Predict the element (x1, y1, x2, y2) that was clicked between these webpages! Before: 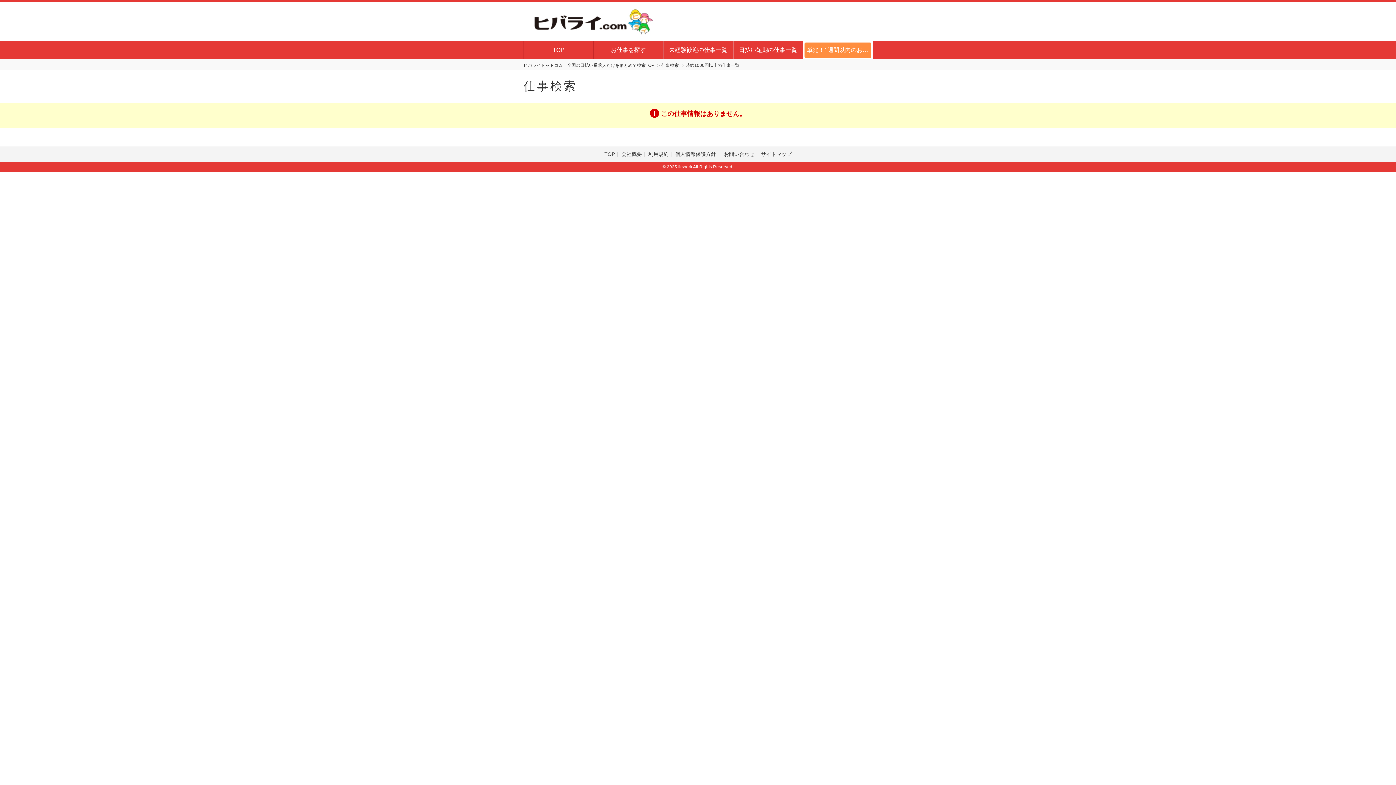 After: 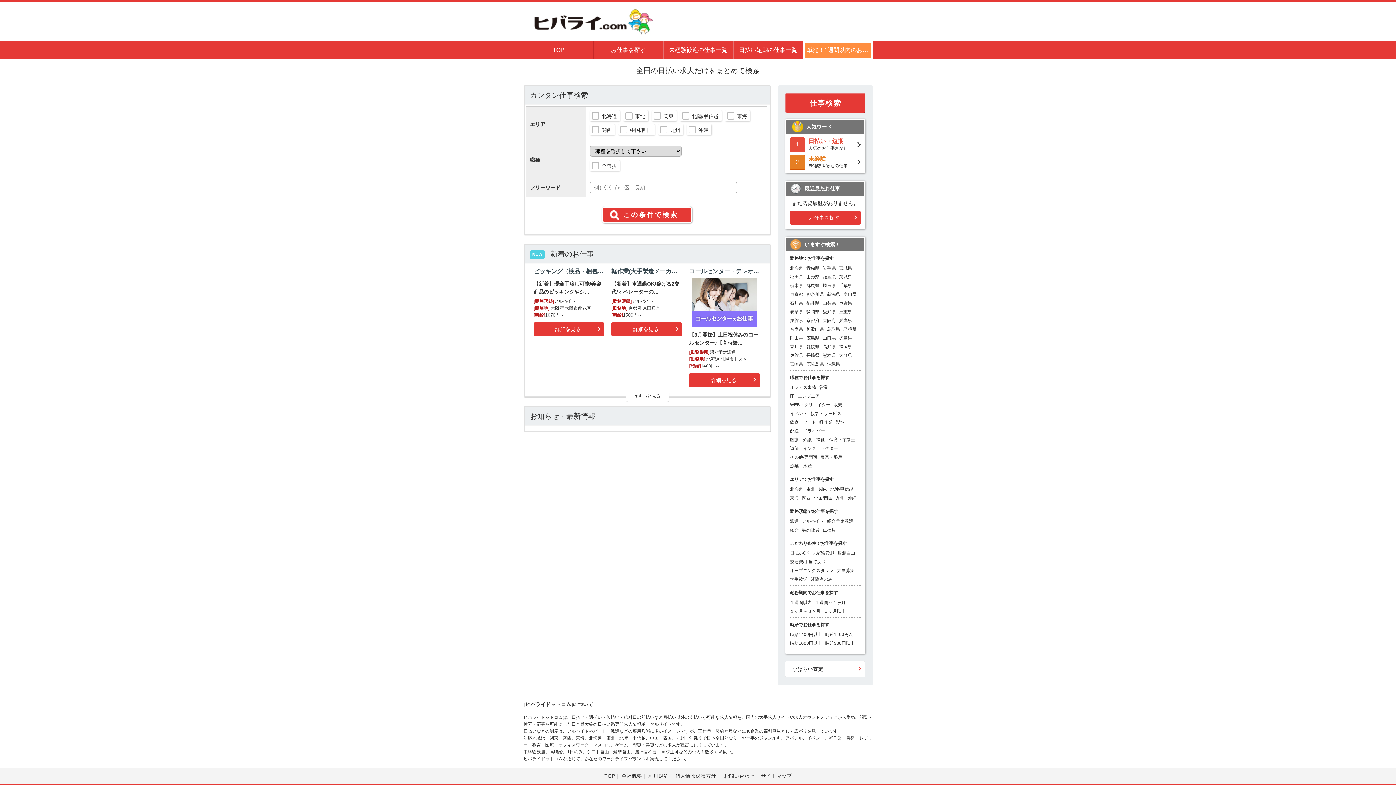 Action: label: TOP bbox: (524, 41, 593, 59)